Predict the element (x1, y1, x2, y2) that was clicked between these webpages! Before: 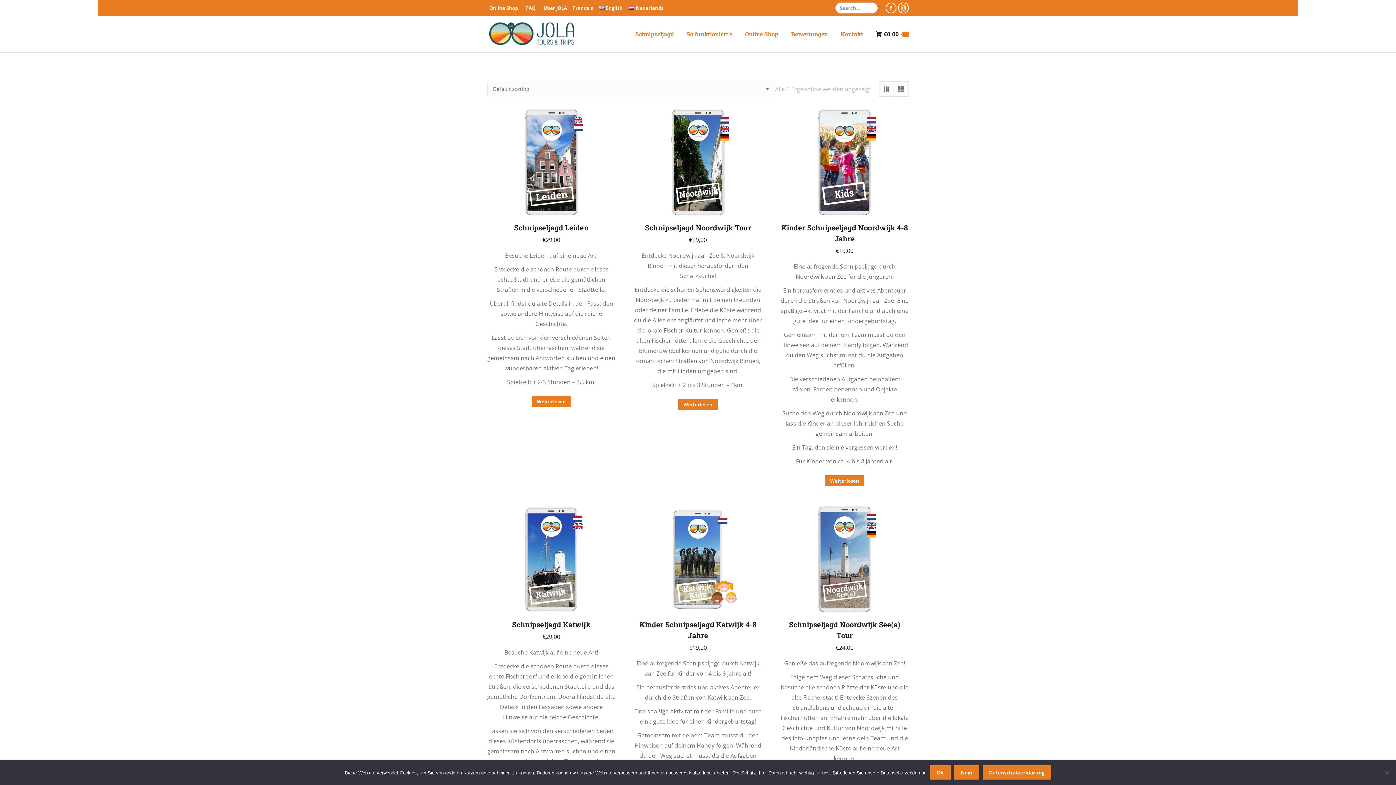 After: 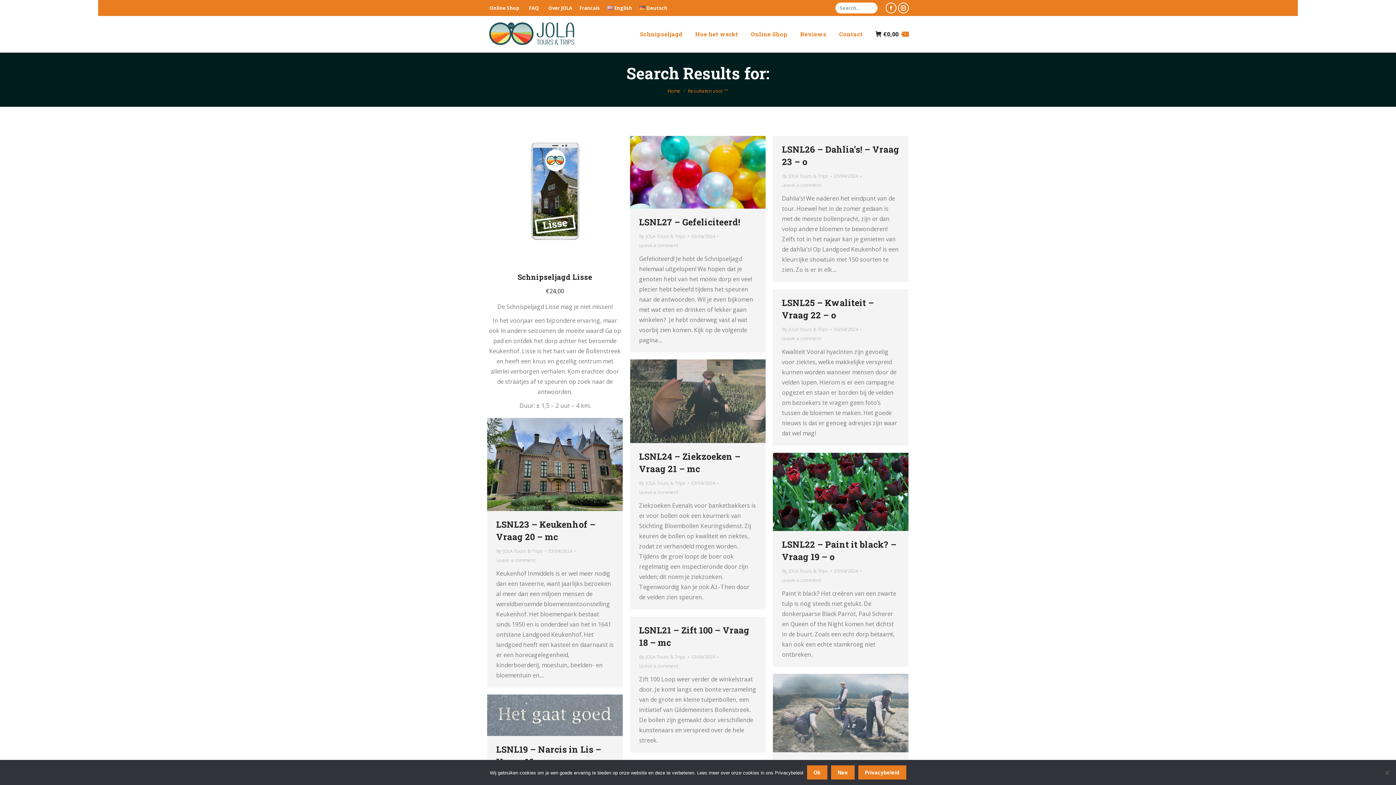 Action: bbox: (868, 1, 874, 14)